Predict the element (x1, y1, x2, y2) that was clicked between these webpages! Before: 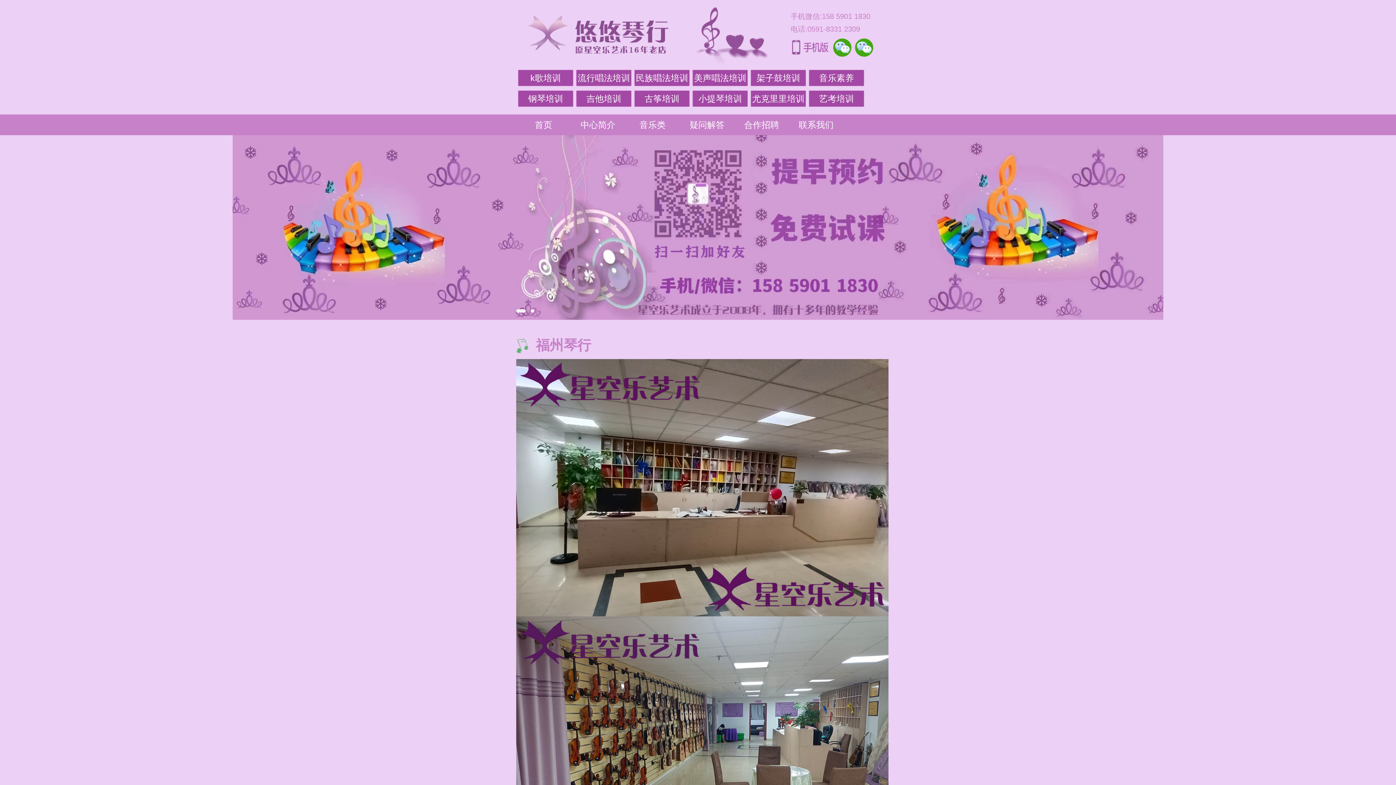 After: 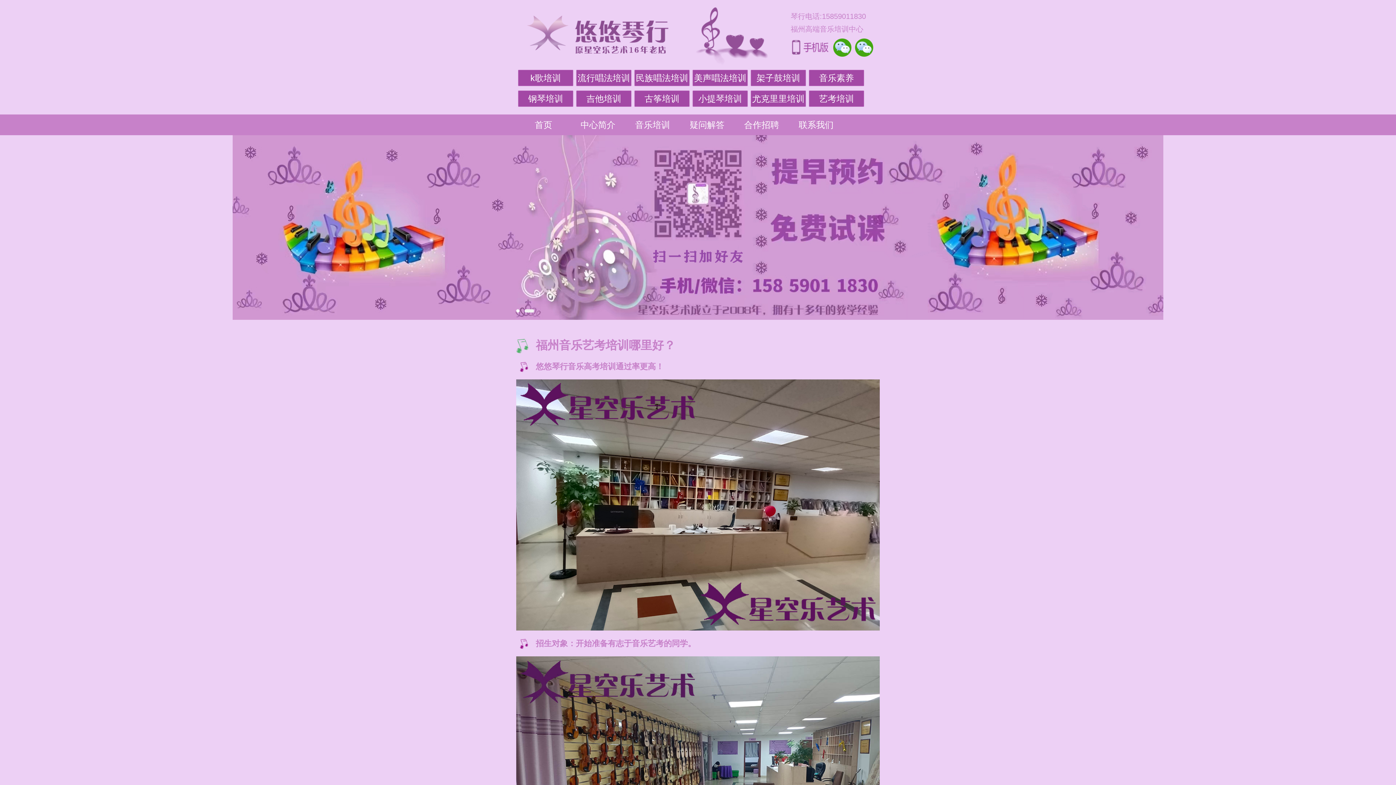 Action: label: 艺考培训 bbox: (809, 90, 864, 106)